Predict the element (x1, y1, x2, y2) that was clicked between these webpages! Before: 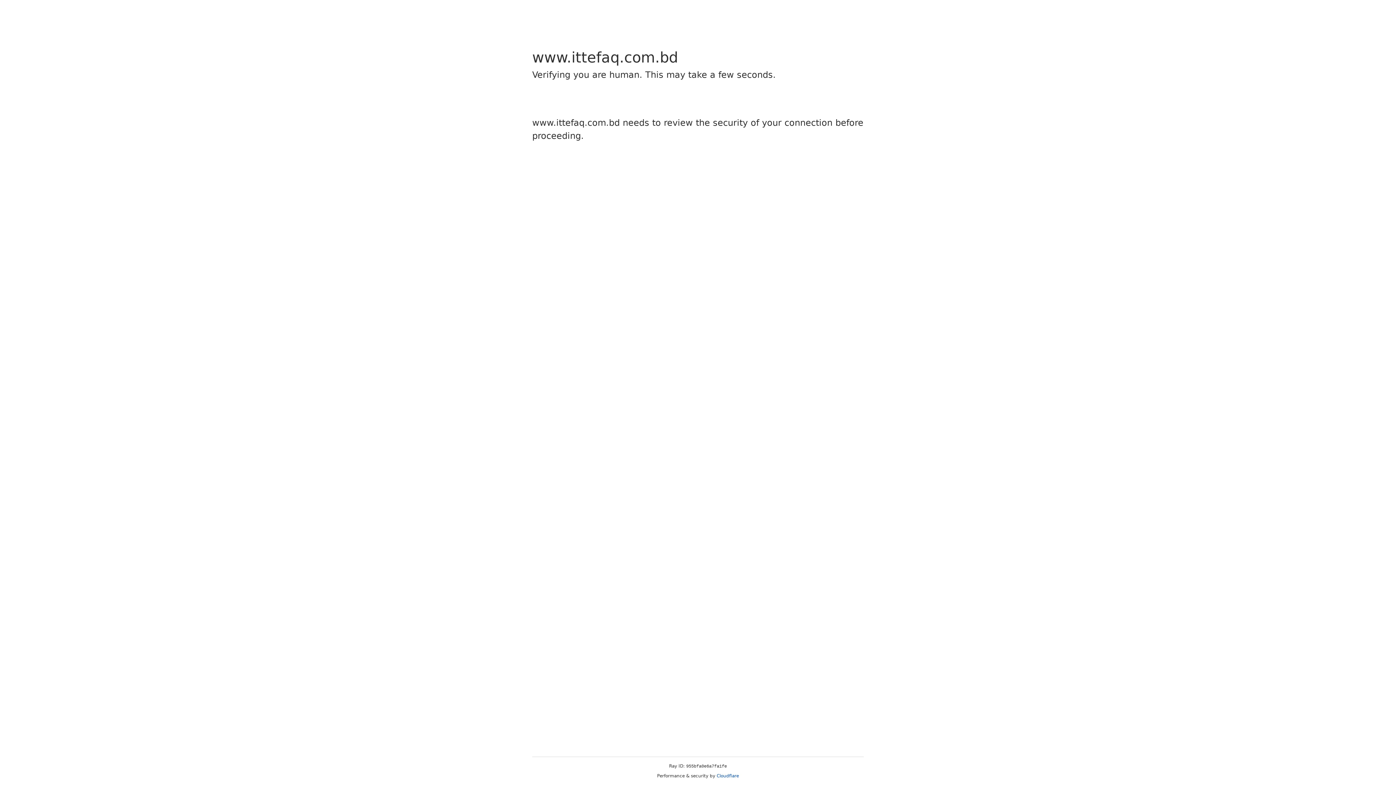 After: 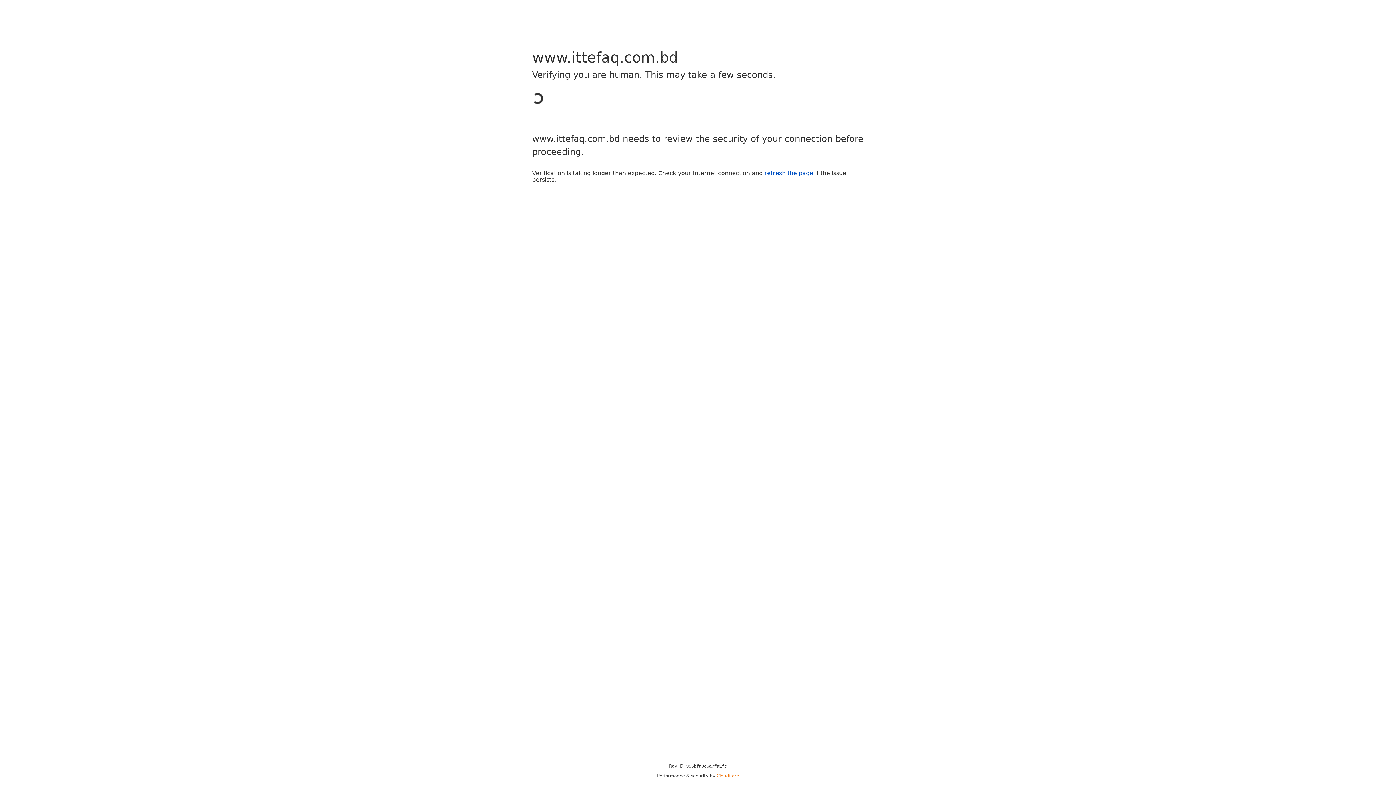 Action: label: Cloudflare bbox: (716, 773, 739, 778)